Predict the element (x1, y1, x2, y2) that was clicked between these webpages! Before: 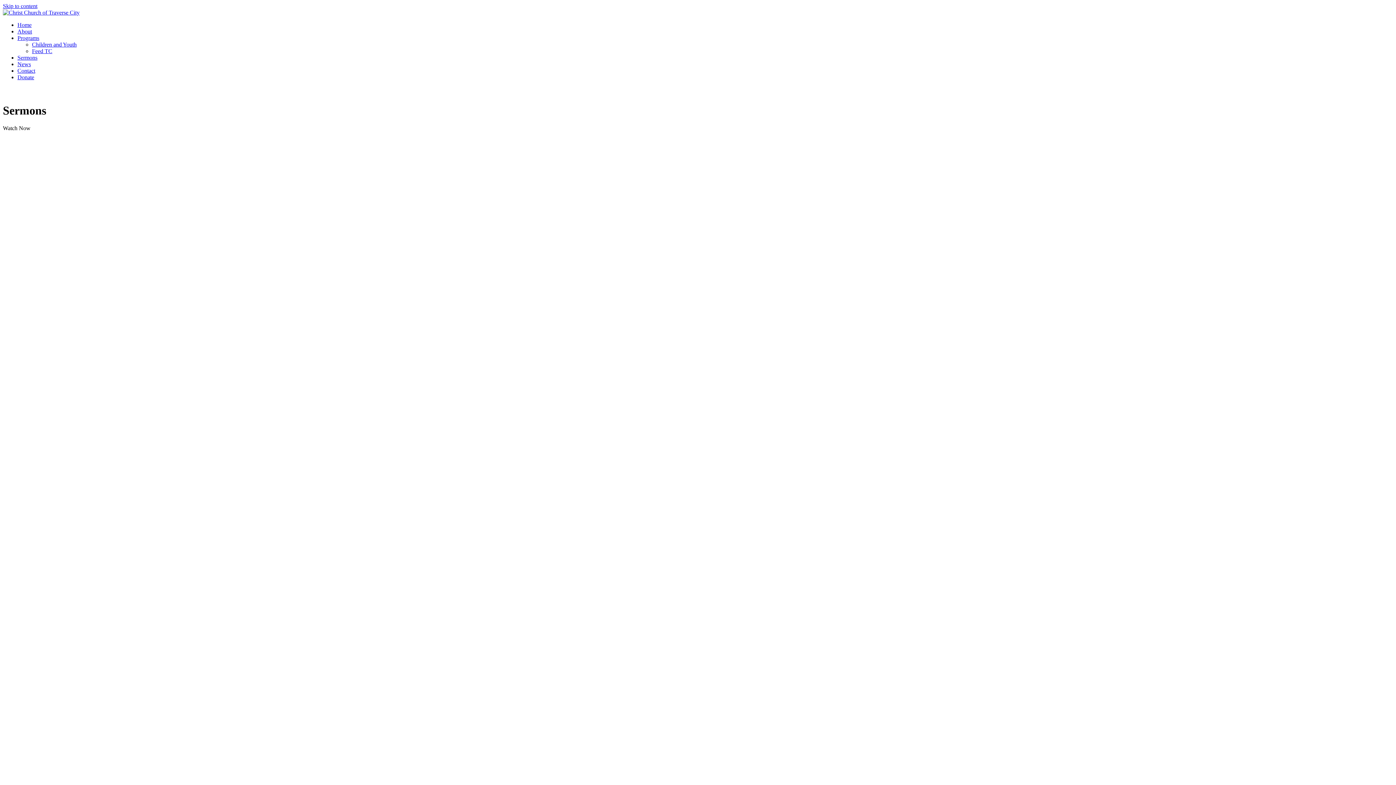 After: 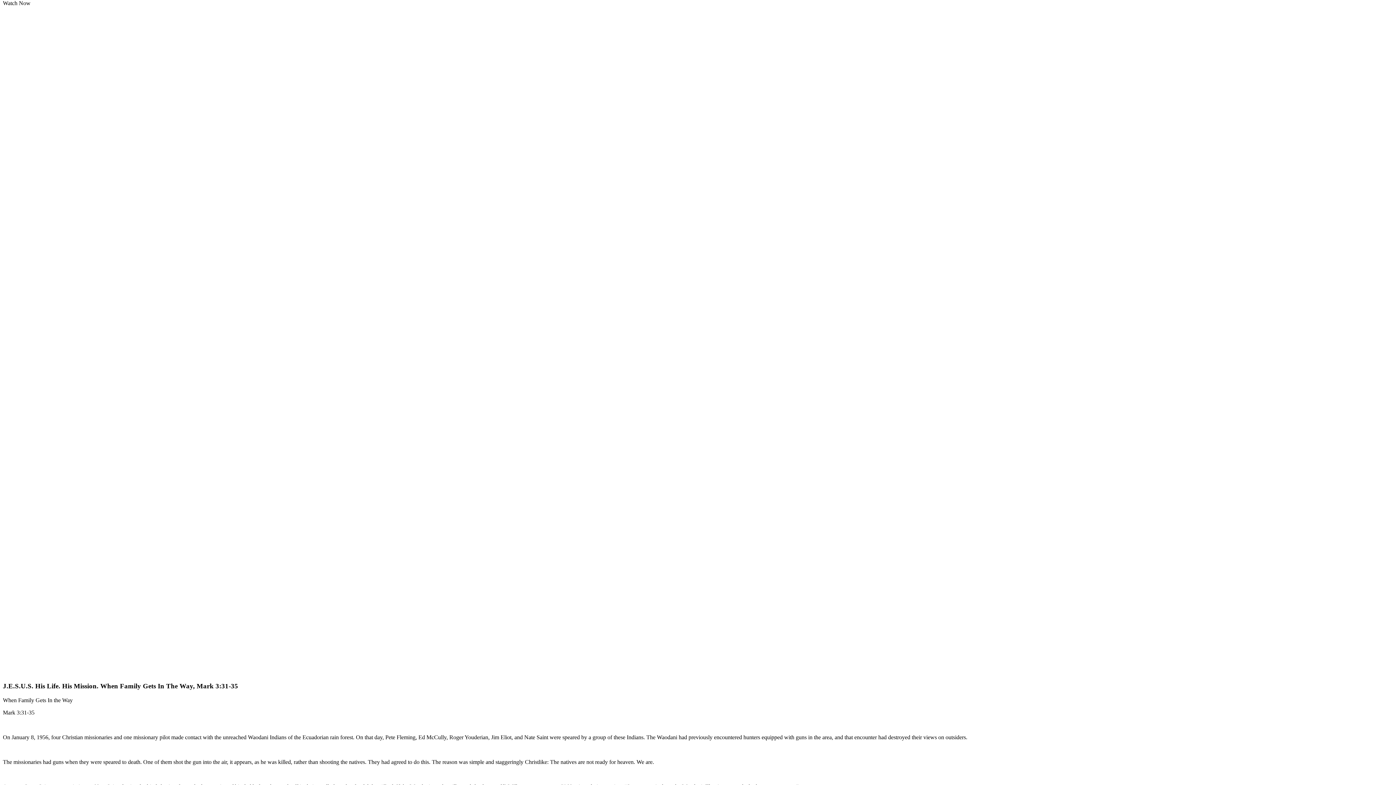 Action: bbox: (2, 2, 37, 9) label: Skip to content